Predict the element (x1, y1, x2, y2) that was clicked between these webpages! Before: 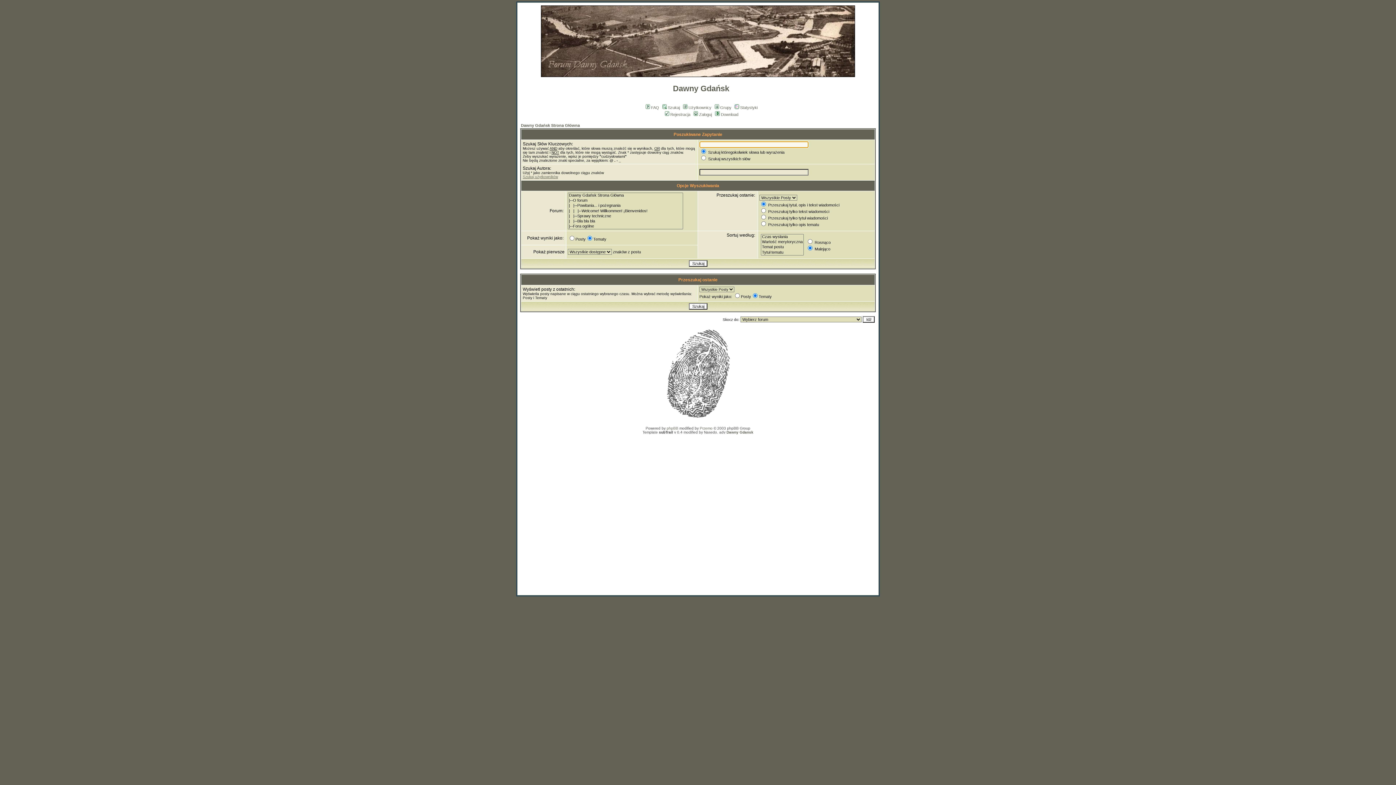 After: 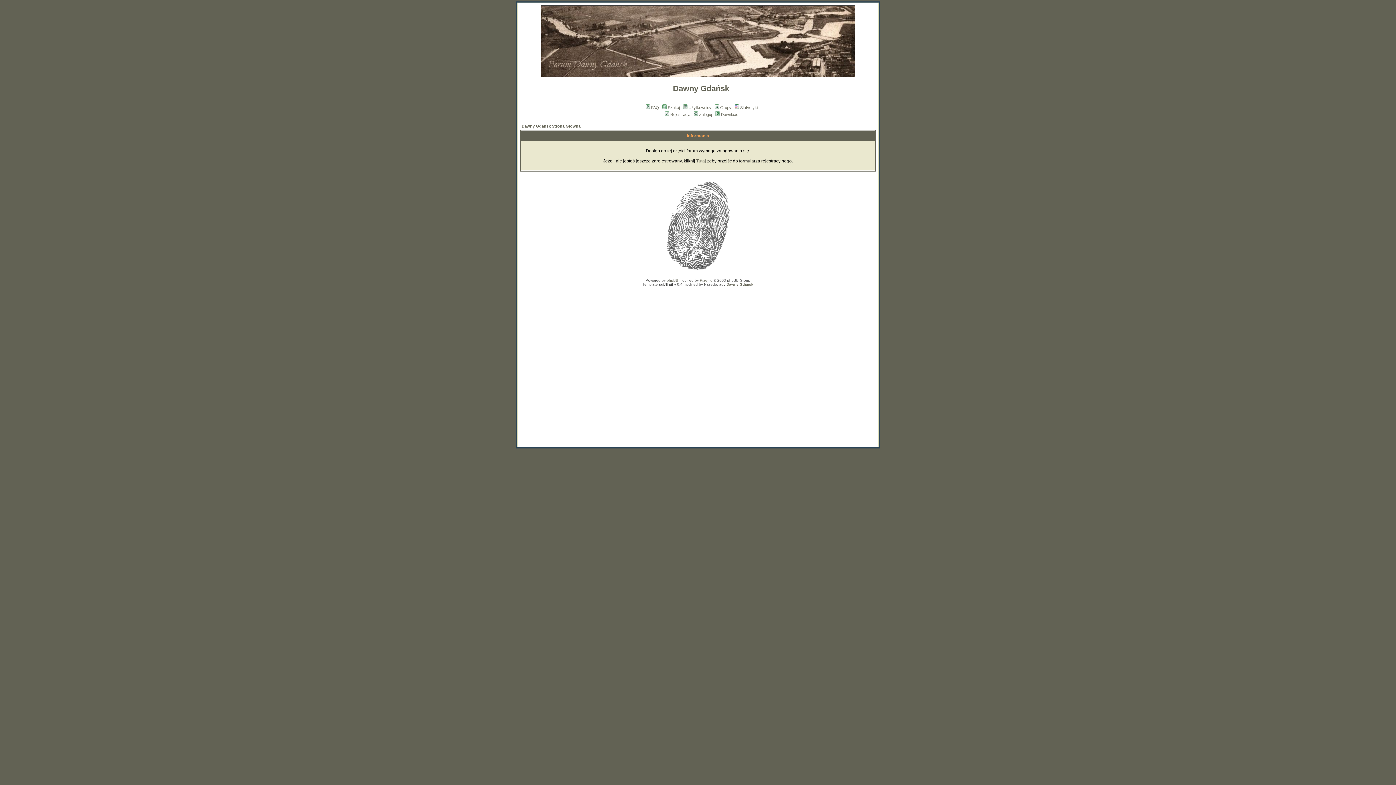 Action: bbox: (733, 105, 757, 109) label: Statystyki